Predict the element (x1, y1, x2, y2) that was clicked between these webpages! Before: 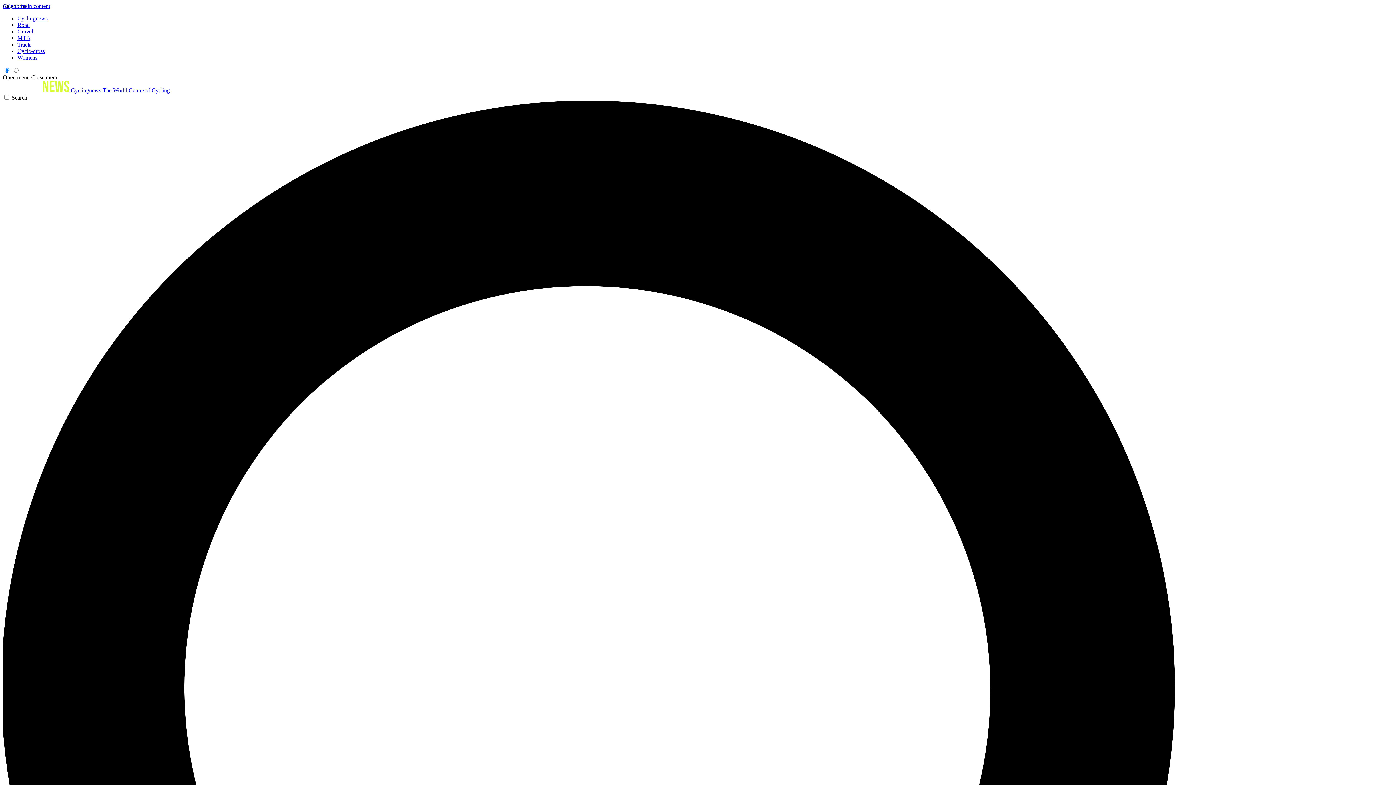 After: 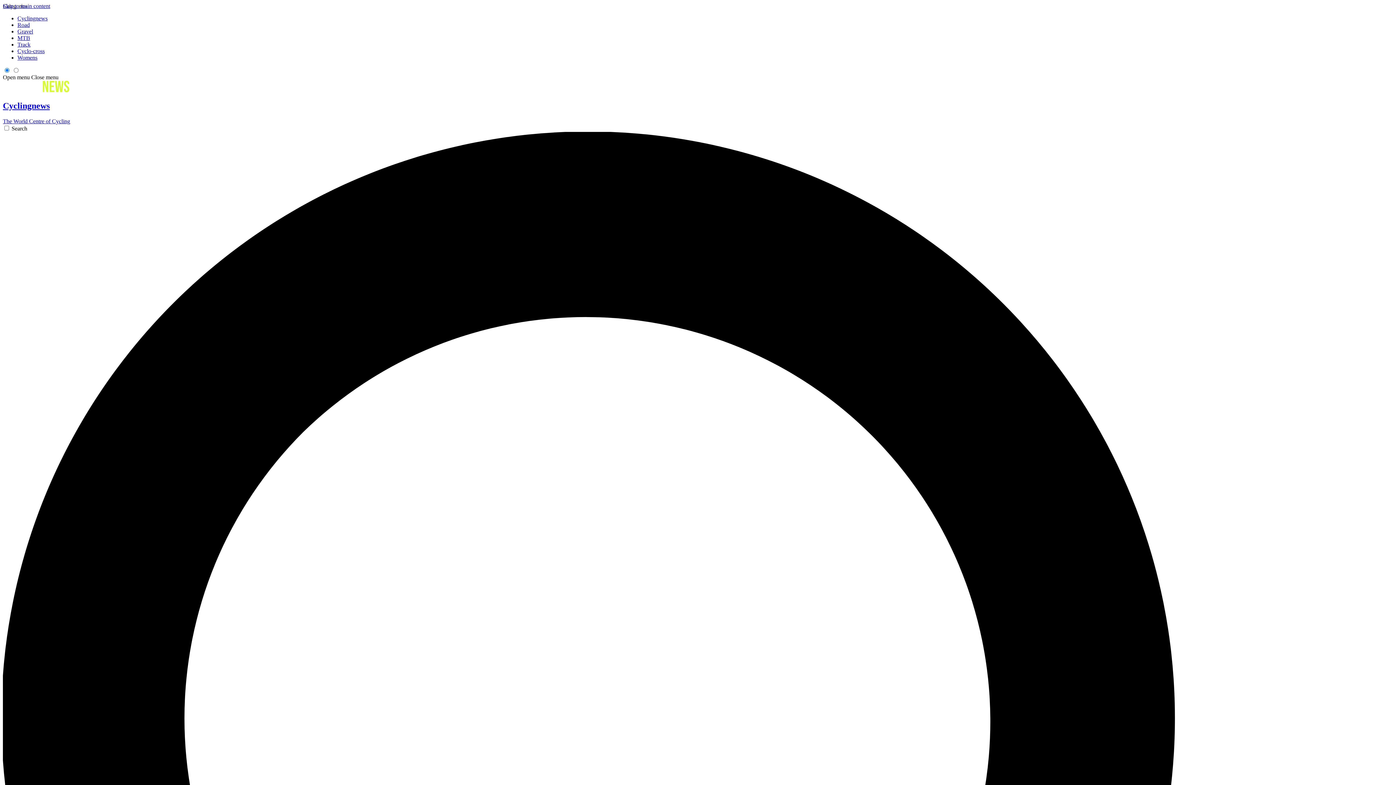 Action: label: Cyclingnews bbox: (17, 15, 47, 21)